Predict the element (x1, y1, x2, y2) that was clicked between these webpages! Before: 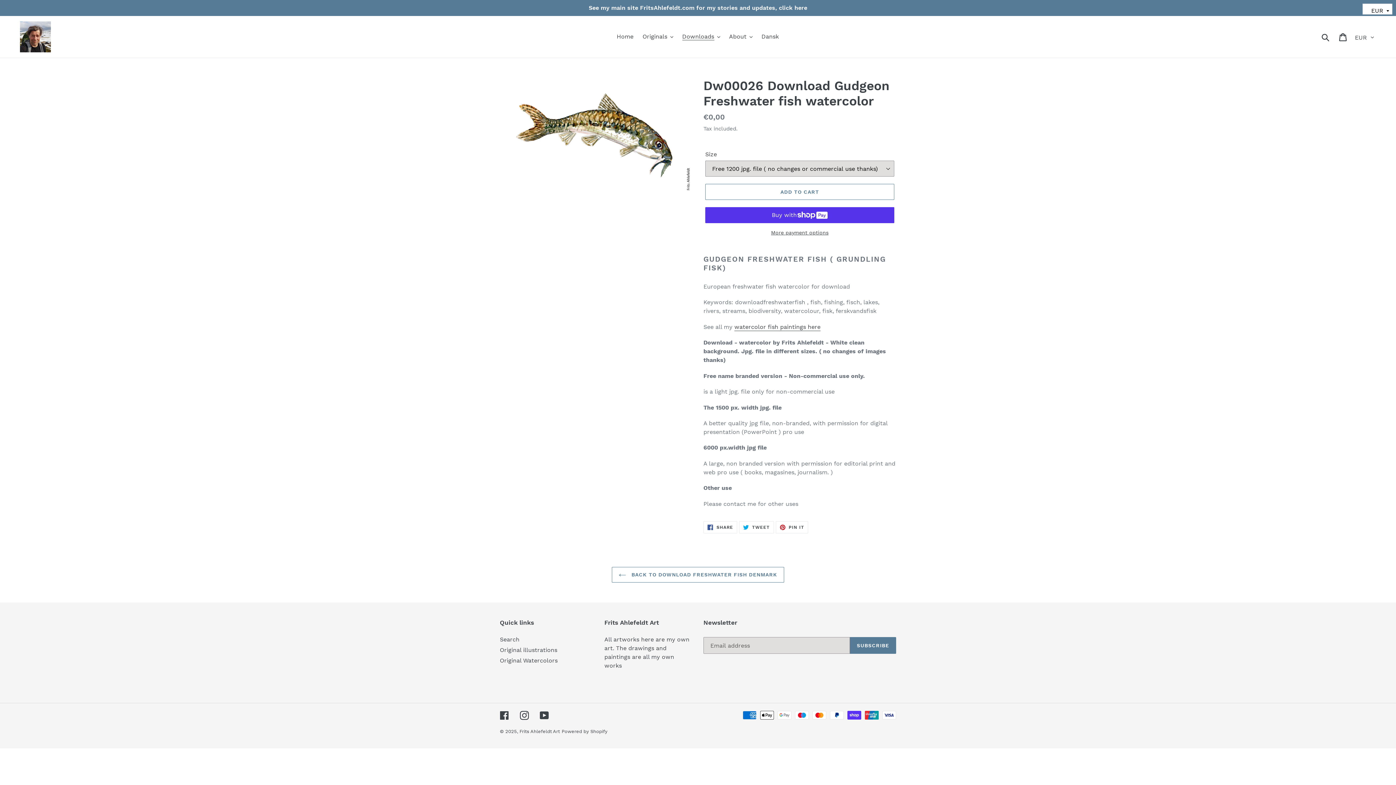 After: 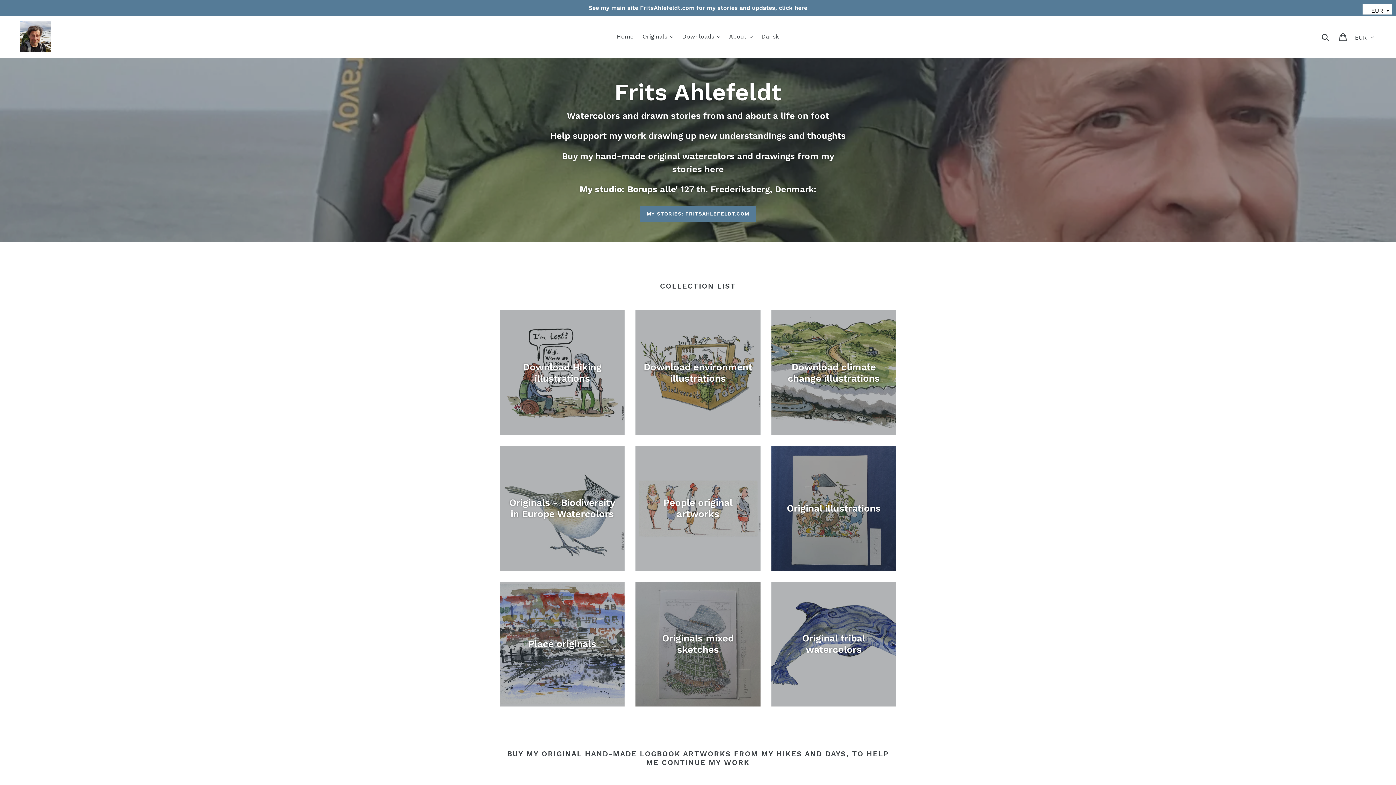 Action: label: Home bbox: (613, 31, 637, 42)